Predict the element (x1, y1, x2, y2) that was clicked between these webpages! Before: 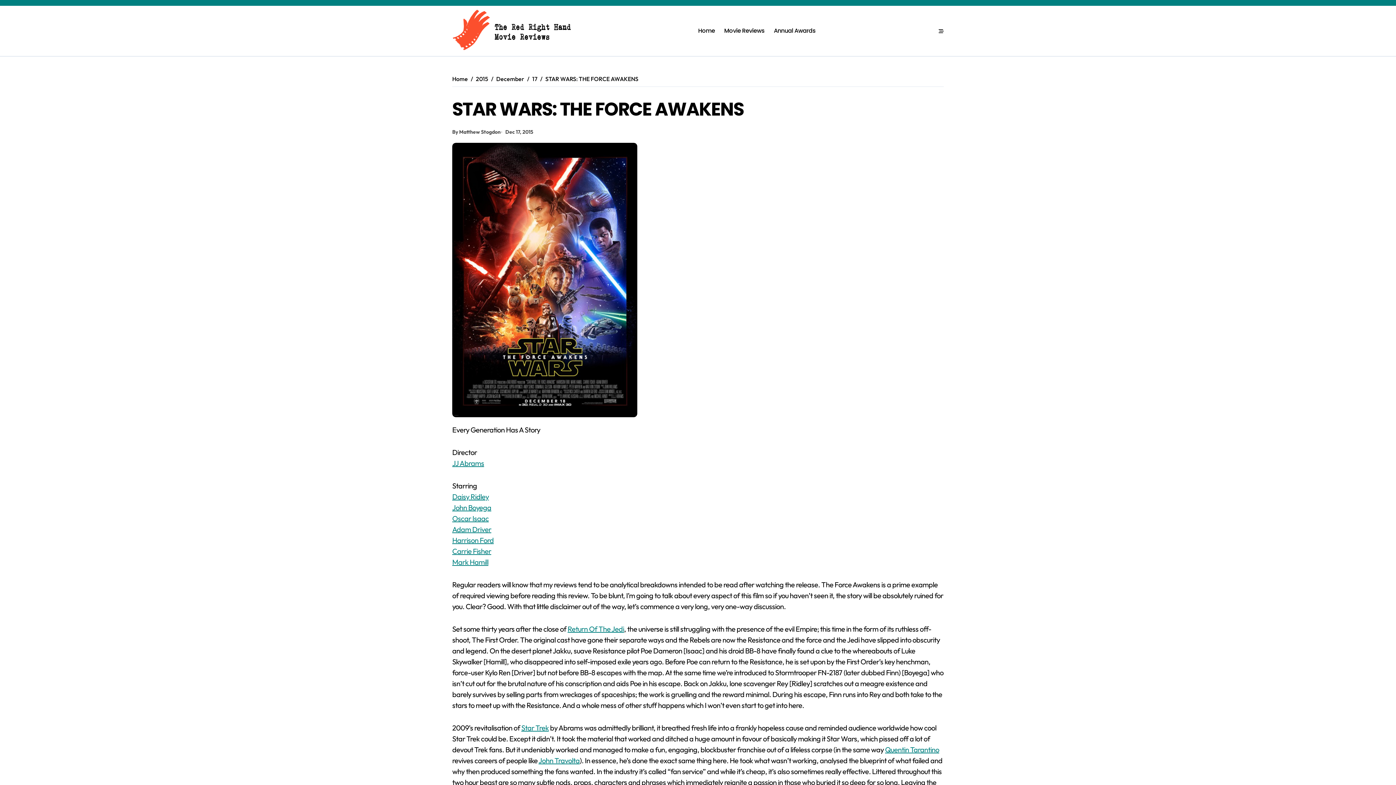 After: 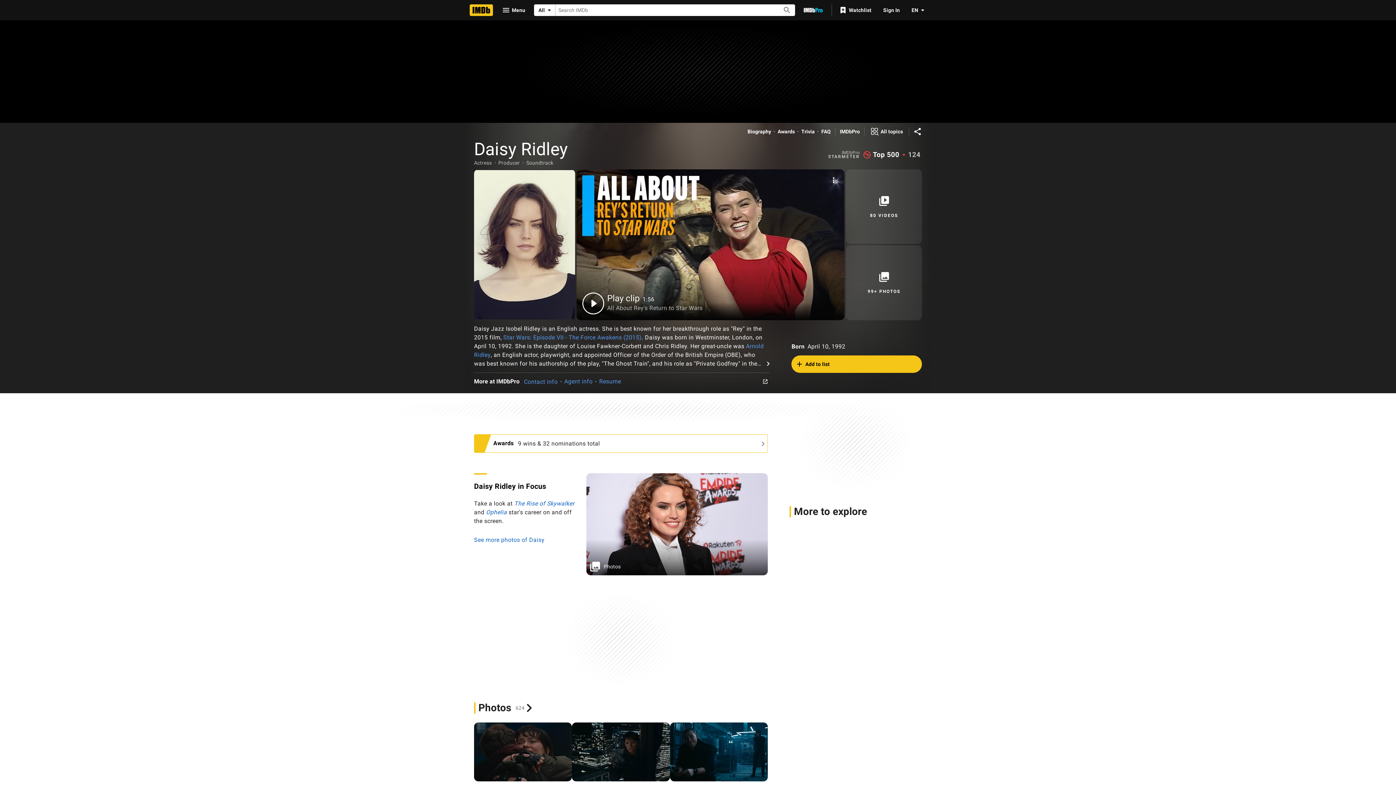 Action: bbox: (452, 492, 489, 501) label: Daisy Ridley